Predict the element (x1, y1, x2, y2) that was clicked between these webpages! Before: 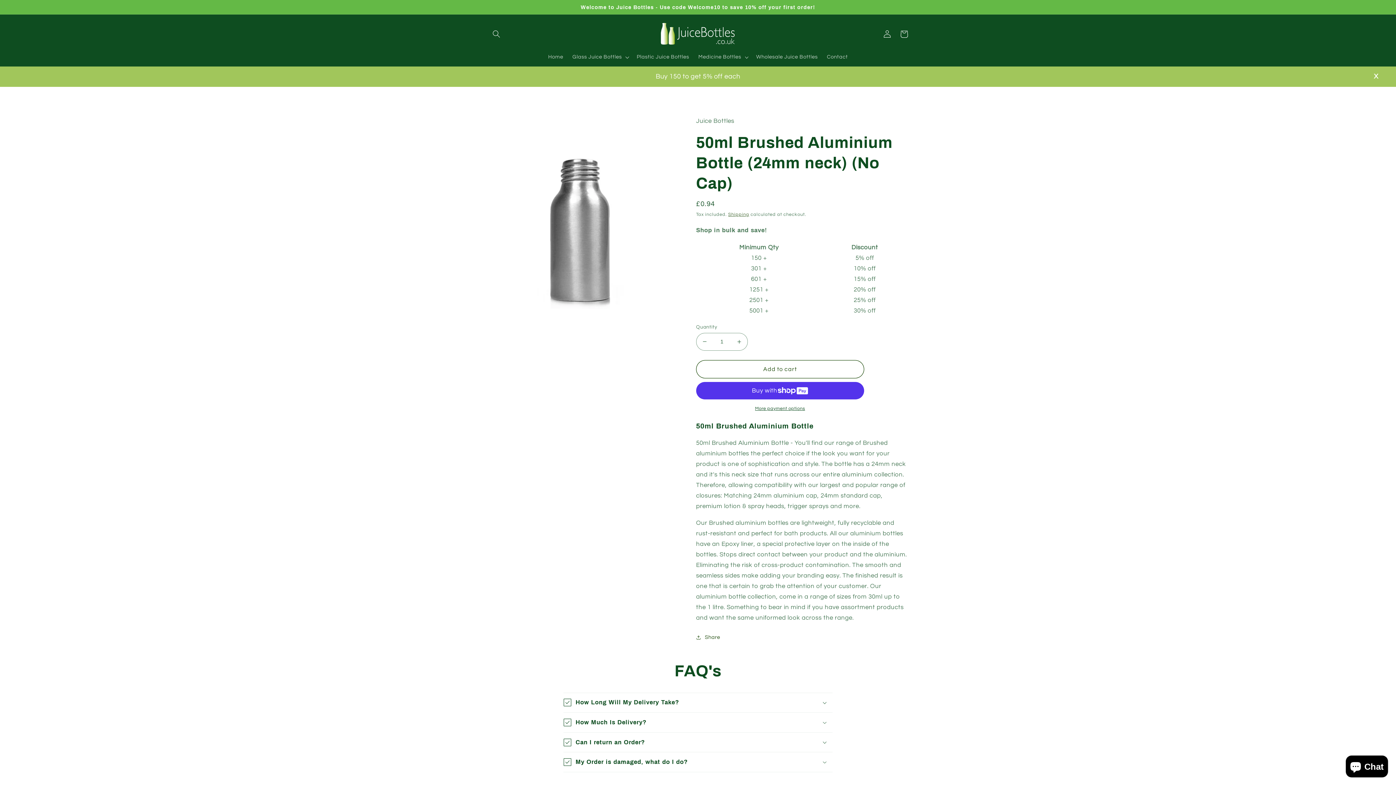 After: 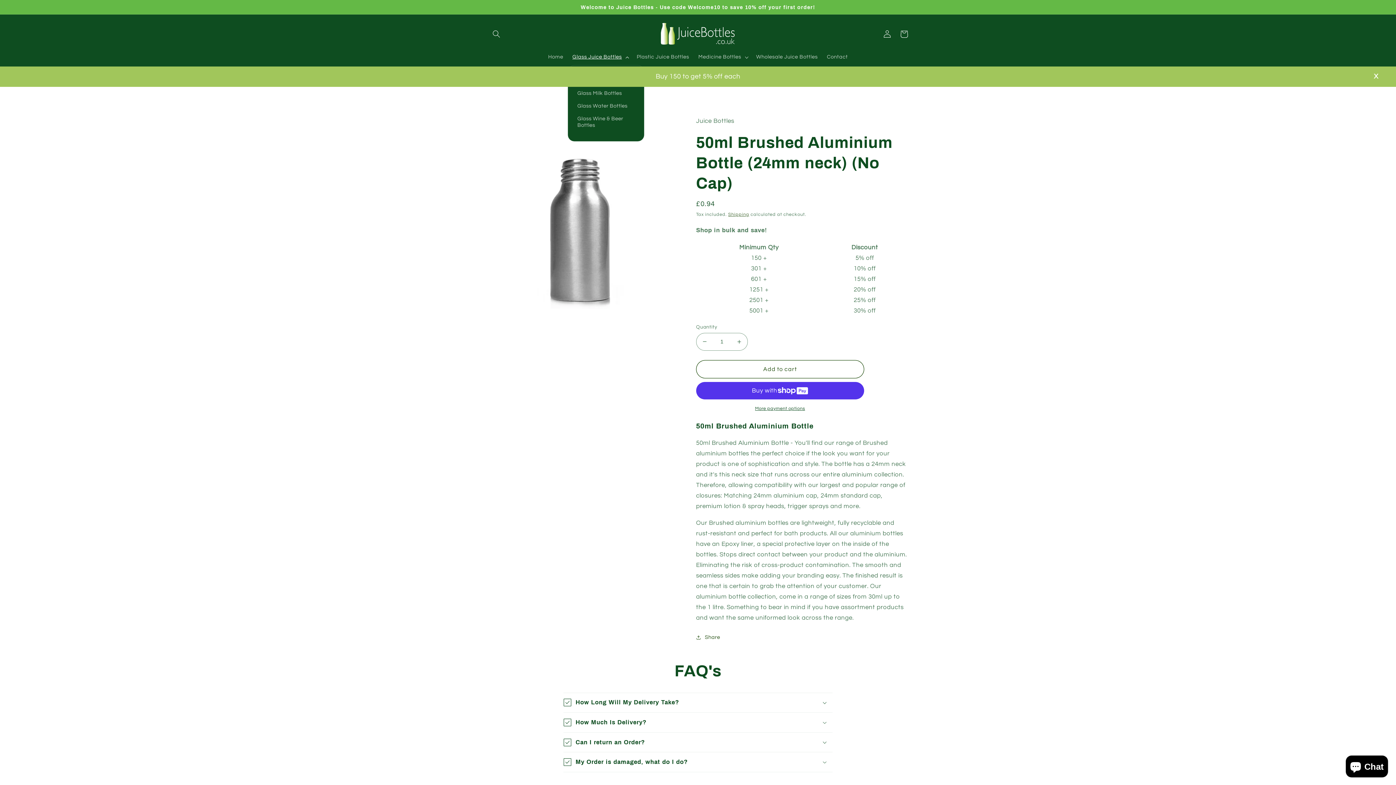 Action: bbox: (568, 49, 632, 65) label: Glass Juice Bottles